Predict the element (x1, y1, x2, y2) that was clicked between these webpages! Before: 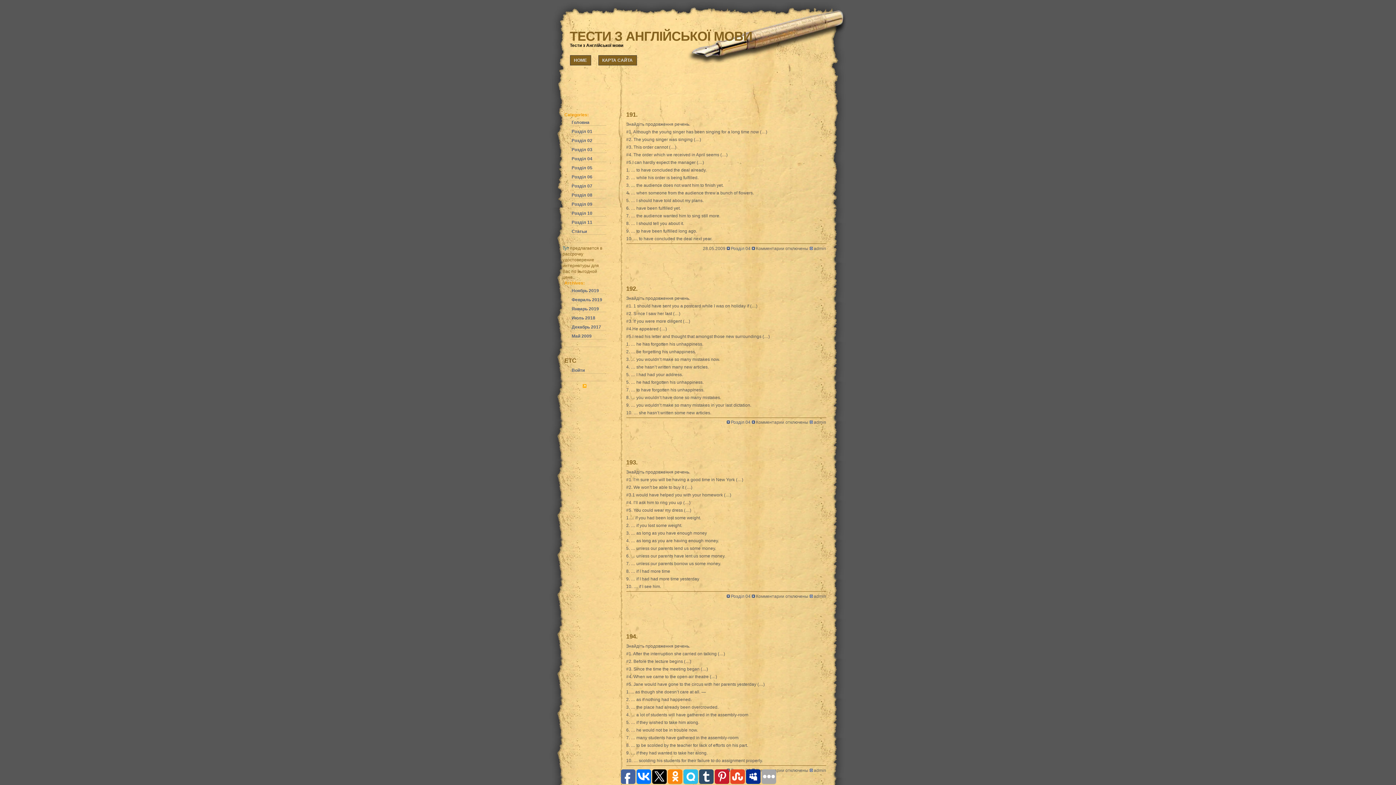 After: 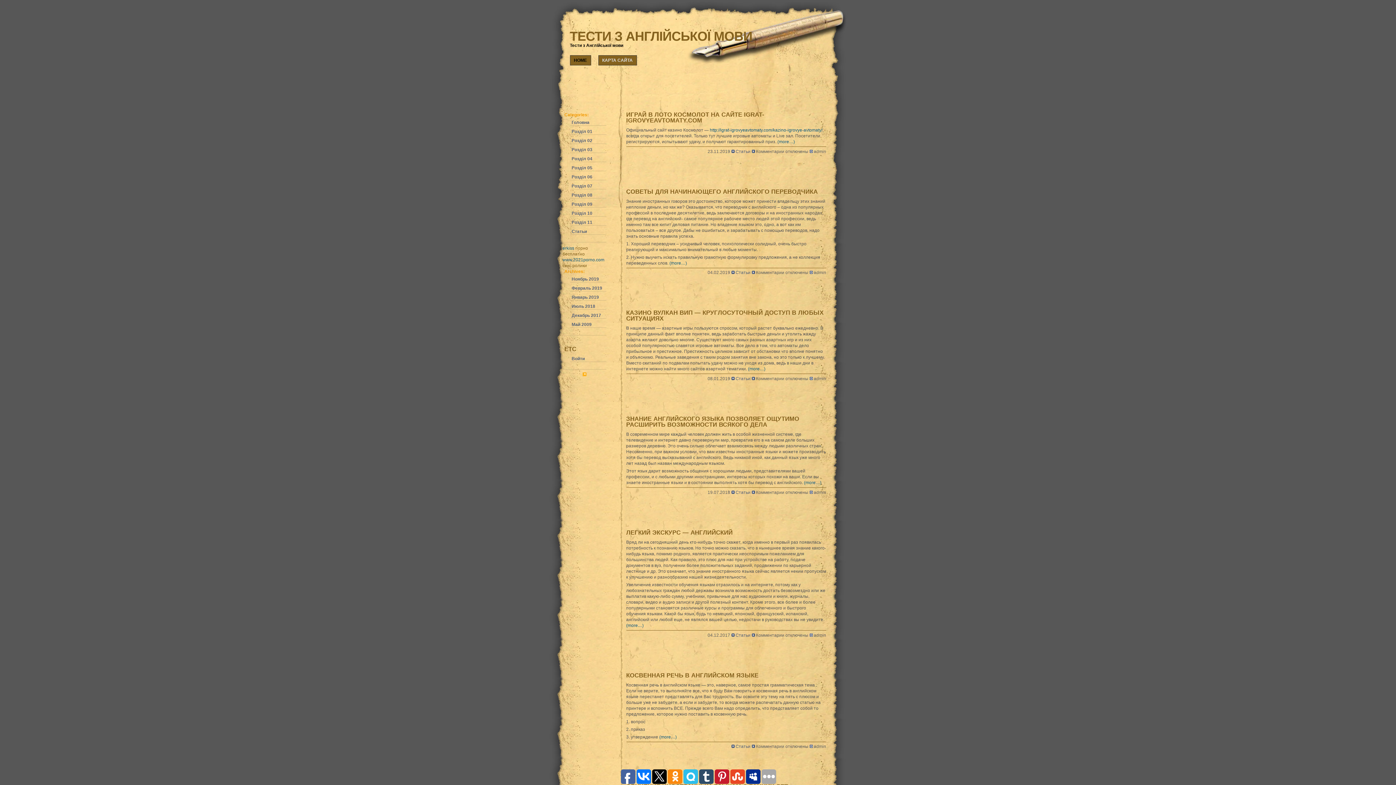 Action: label: ТЕСТИ З АНГЛІЙСЬКОЇ МОВИ bbox: (570, 29, 752, 43)